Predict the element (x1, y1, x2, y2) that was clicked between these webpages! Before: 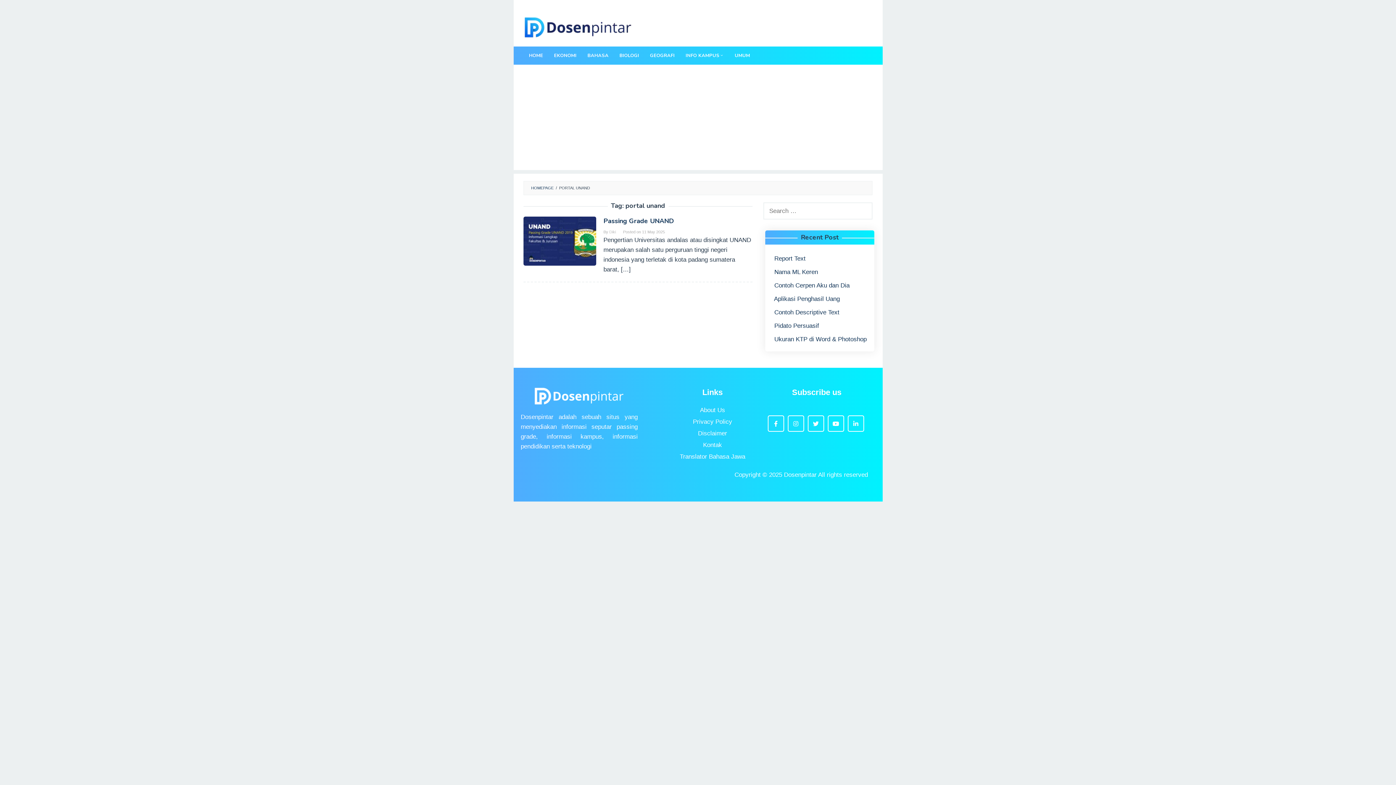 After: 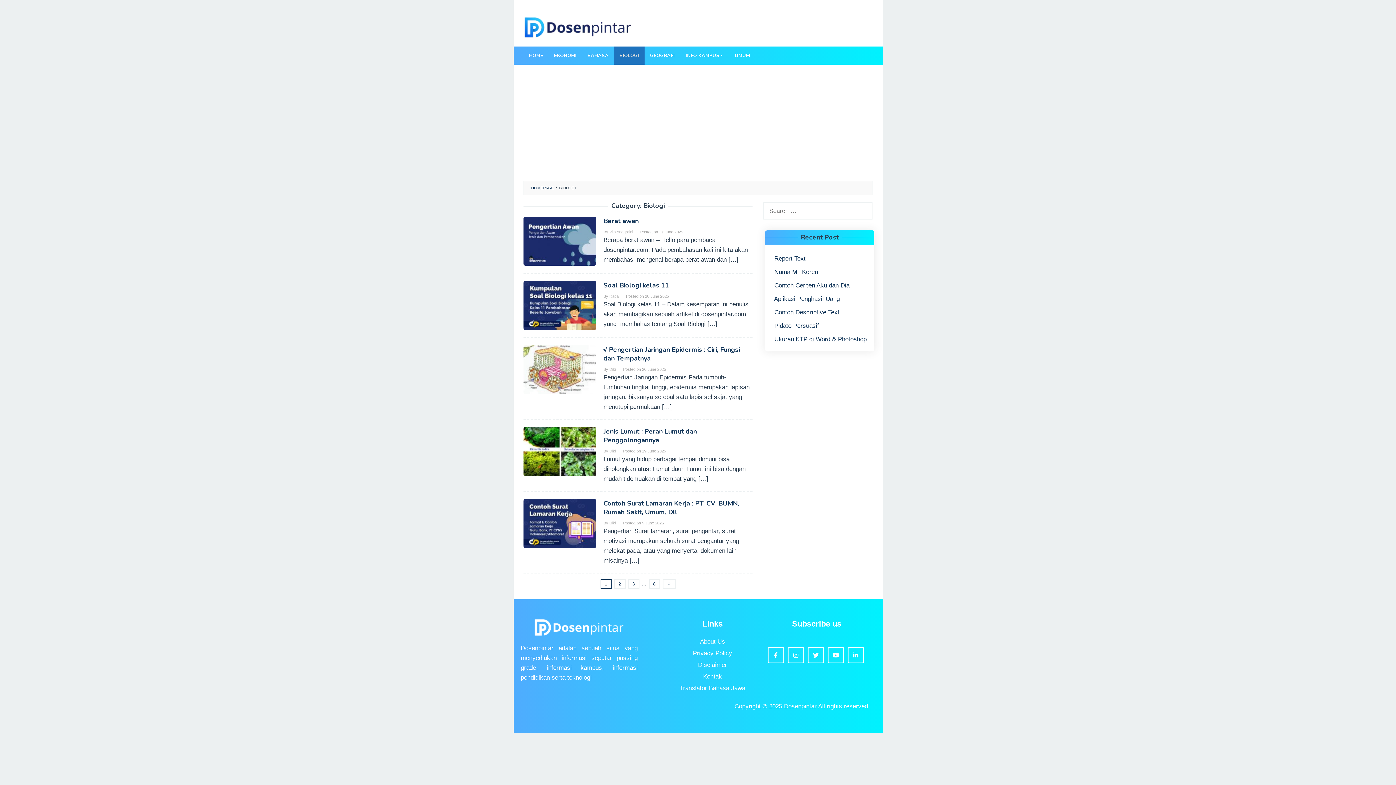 Action: label: BIOLOGI bbox: (614, 46, 644, 64)